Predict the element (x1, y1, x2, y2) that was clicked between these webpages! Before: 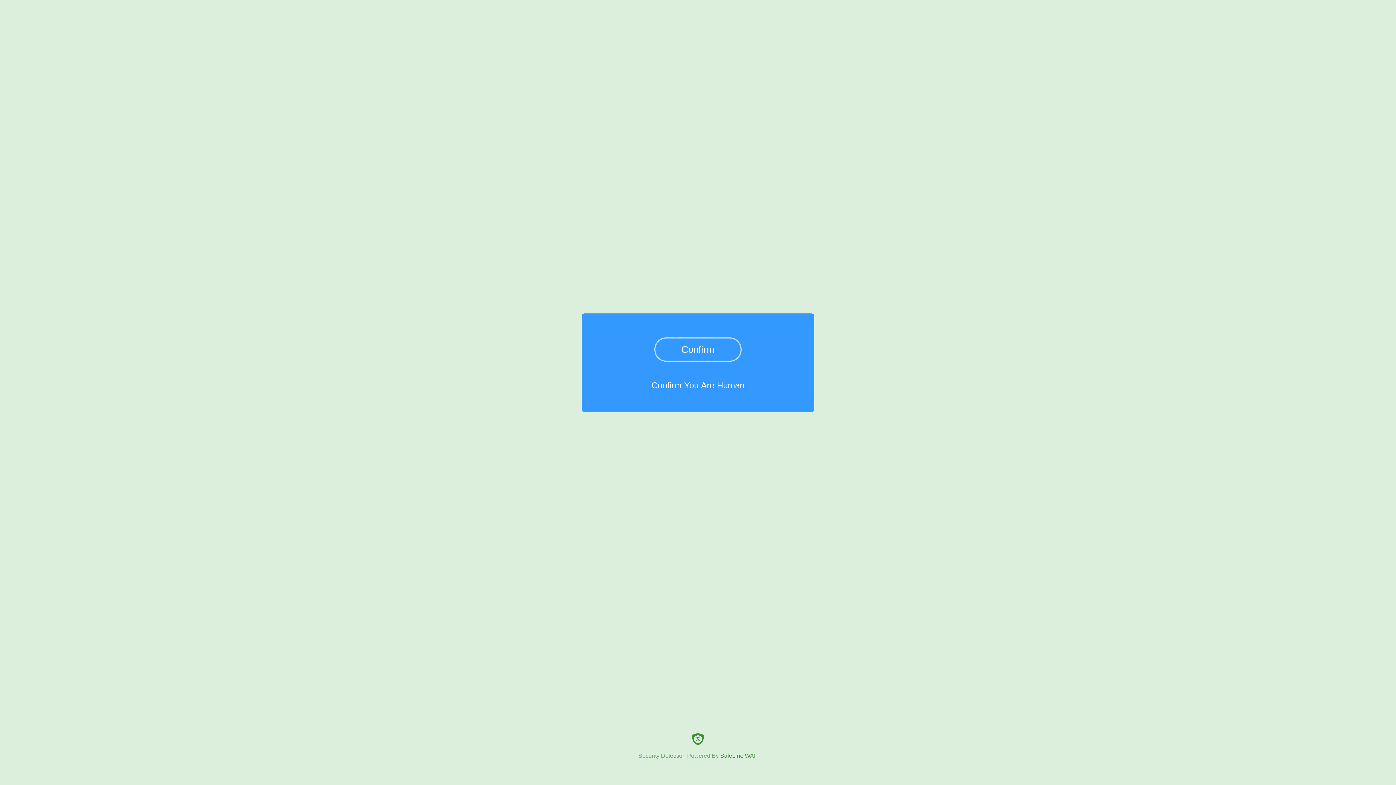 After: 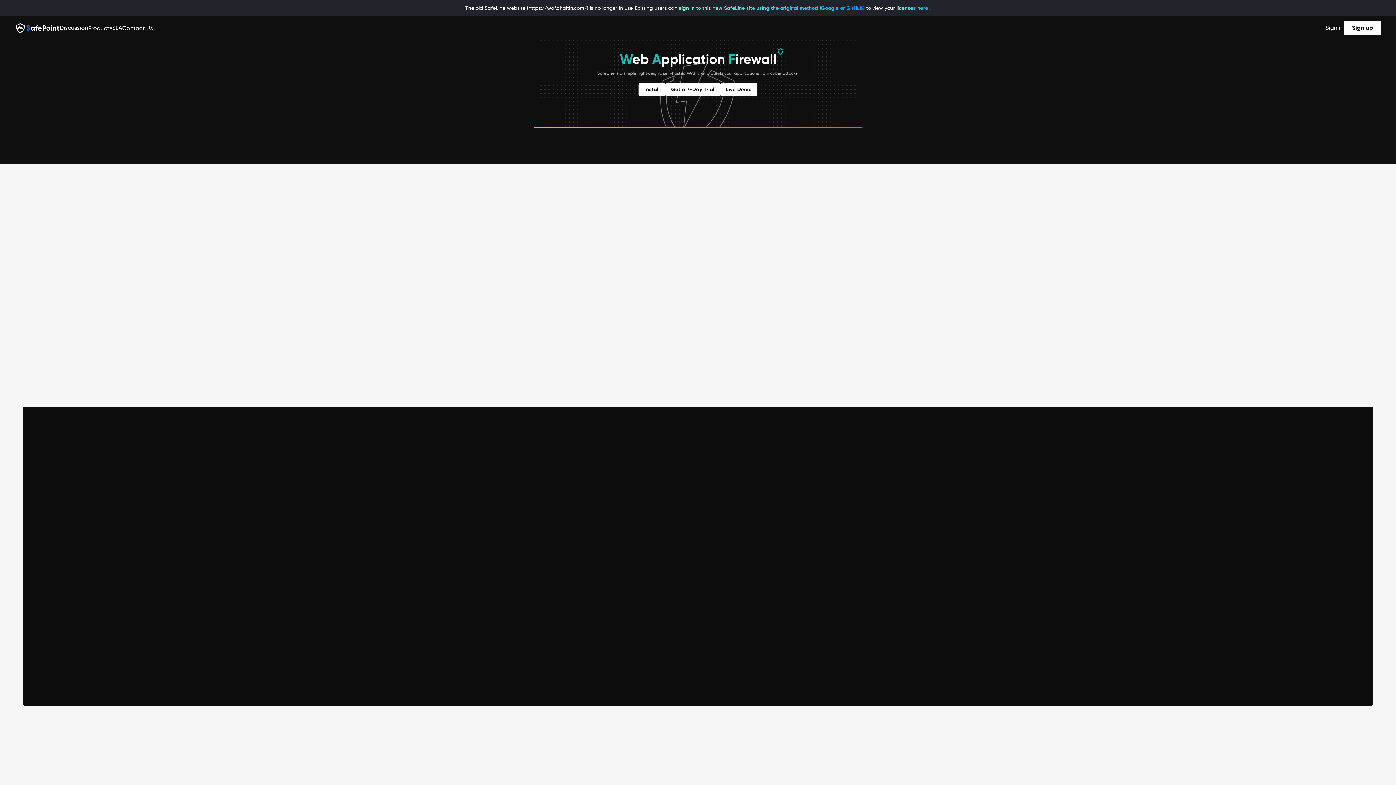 Action: label: Security Detection Powered By SafeLine WAF bbox: (0, 733, 1396, 759)